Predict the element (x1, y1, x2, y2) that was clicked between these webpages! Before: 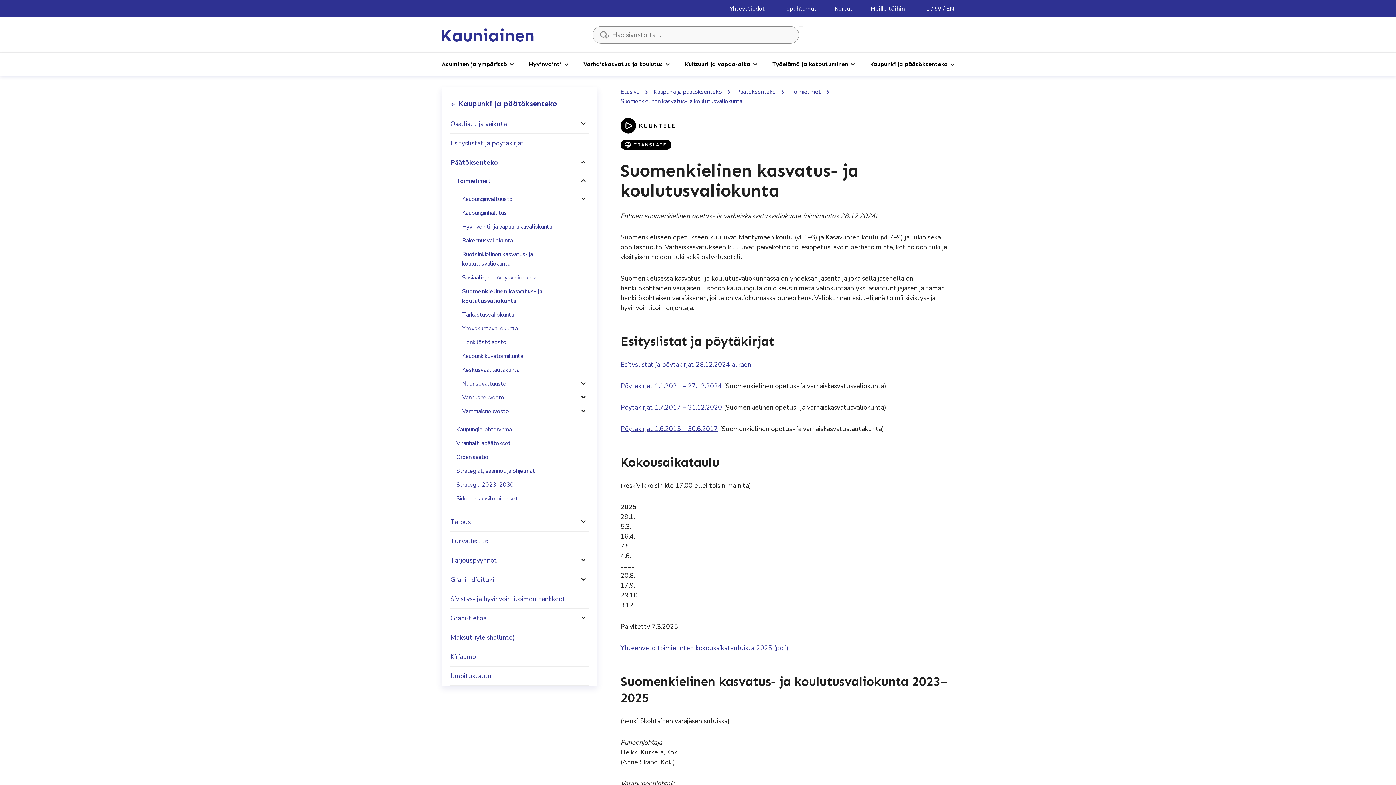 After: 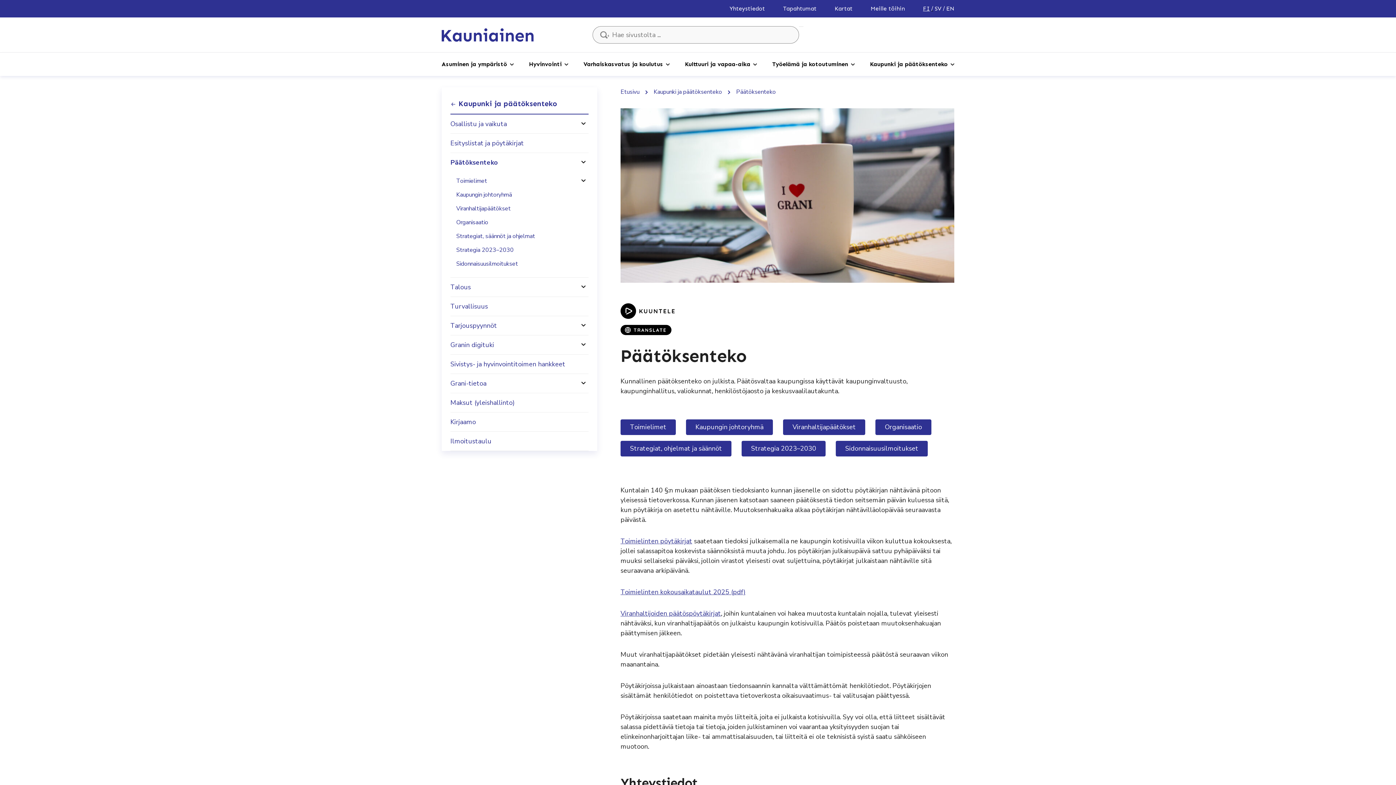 Action: label: Päätöksenteko bbox: (736, 88, 776, 96)